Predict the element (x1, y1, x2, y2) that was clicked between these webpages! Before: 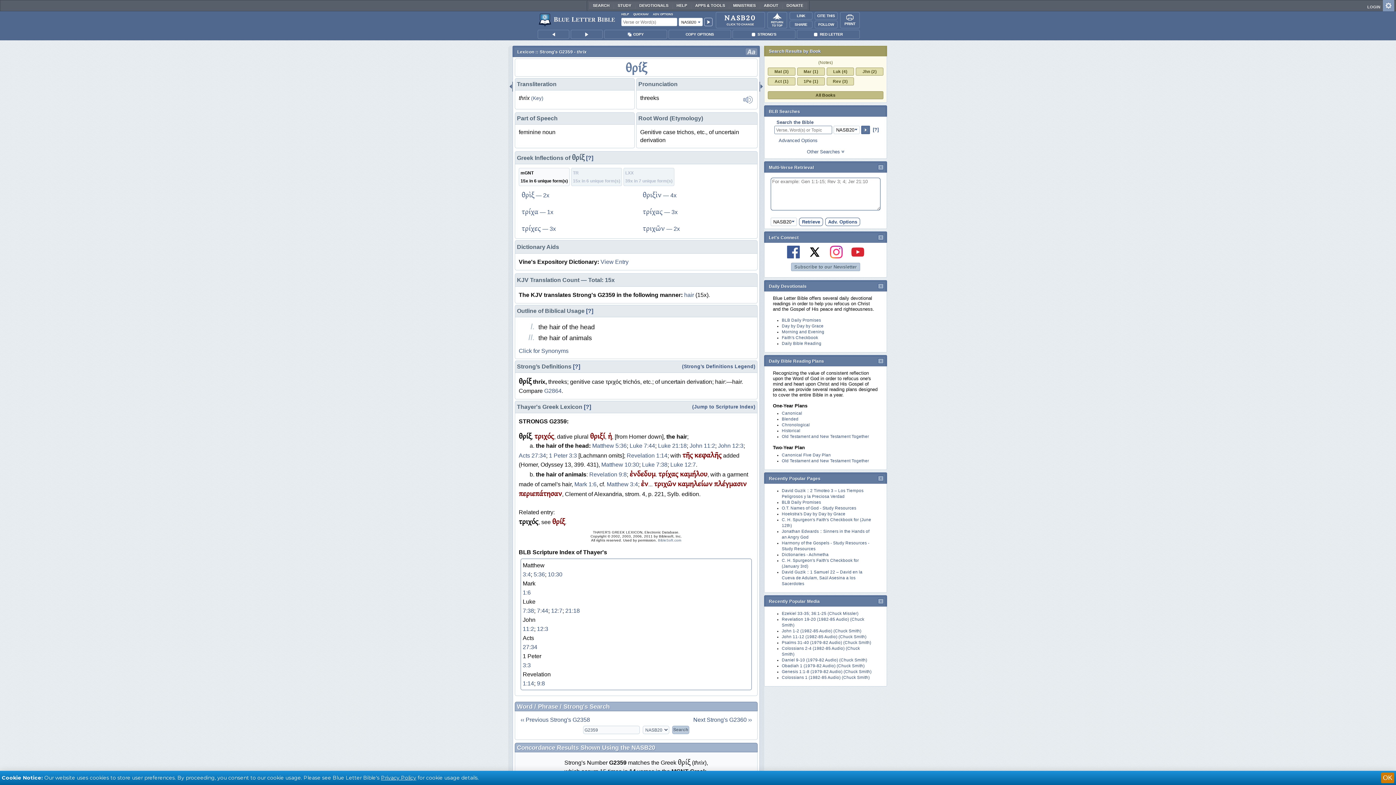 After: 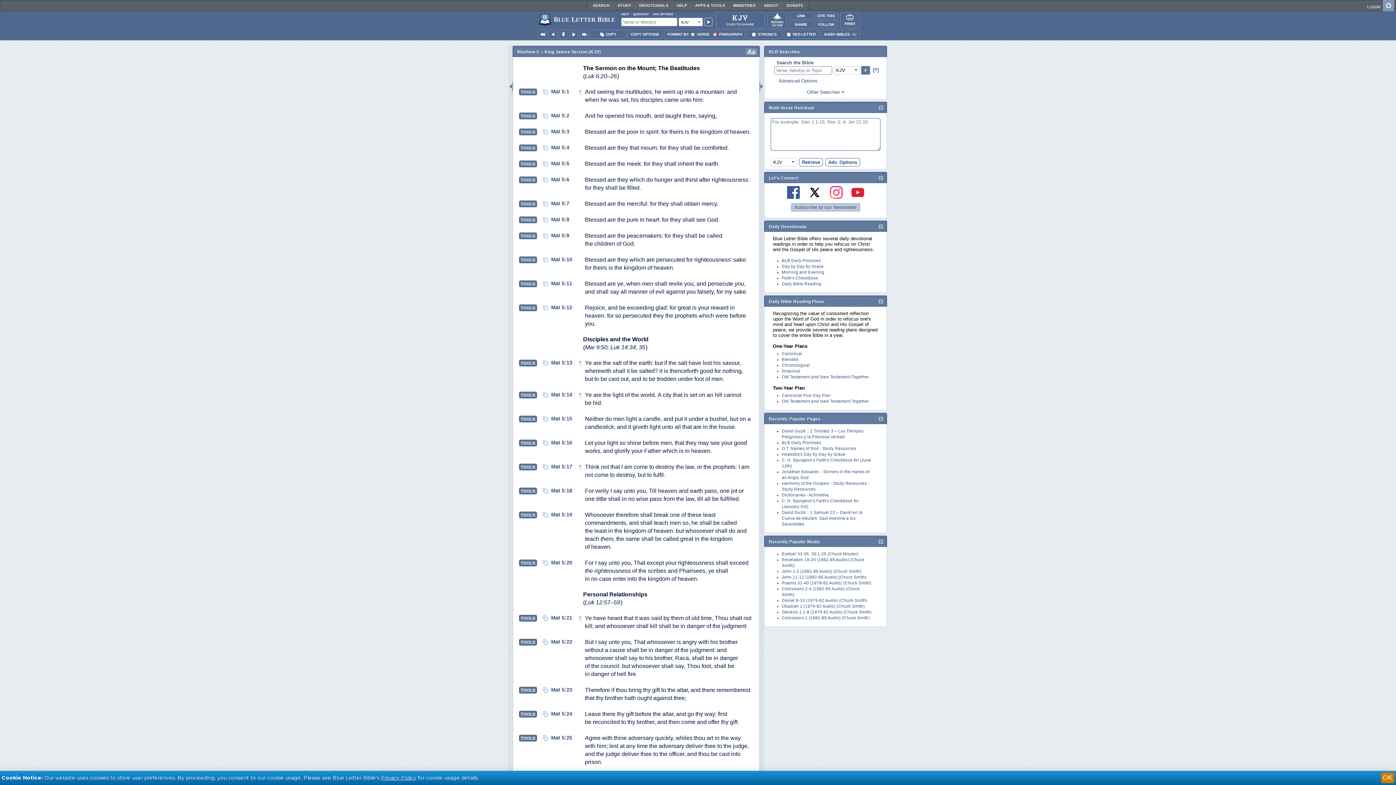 Action: label: Matthew 5:36 bbox: (592, 442, 626, 449)